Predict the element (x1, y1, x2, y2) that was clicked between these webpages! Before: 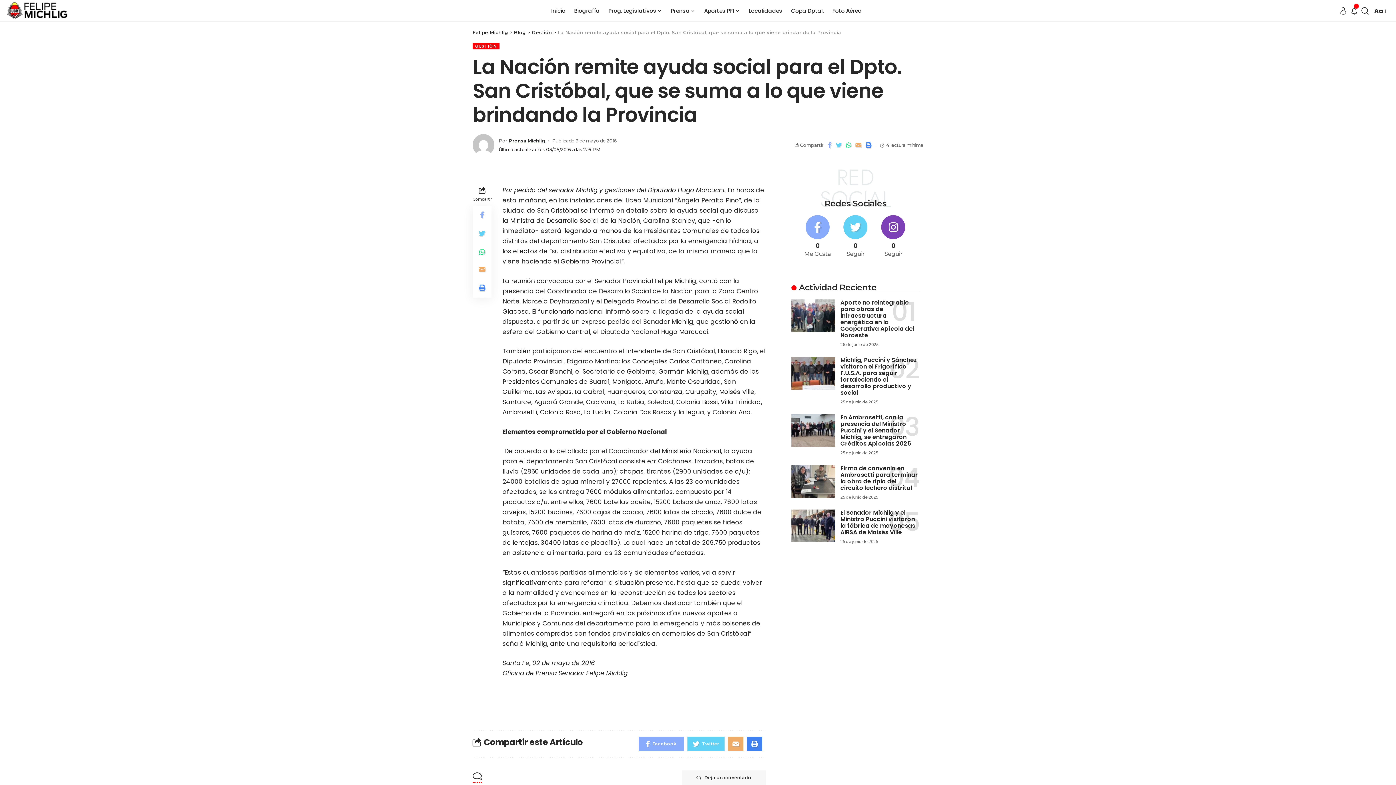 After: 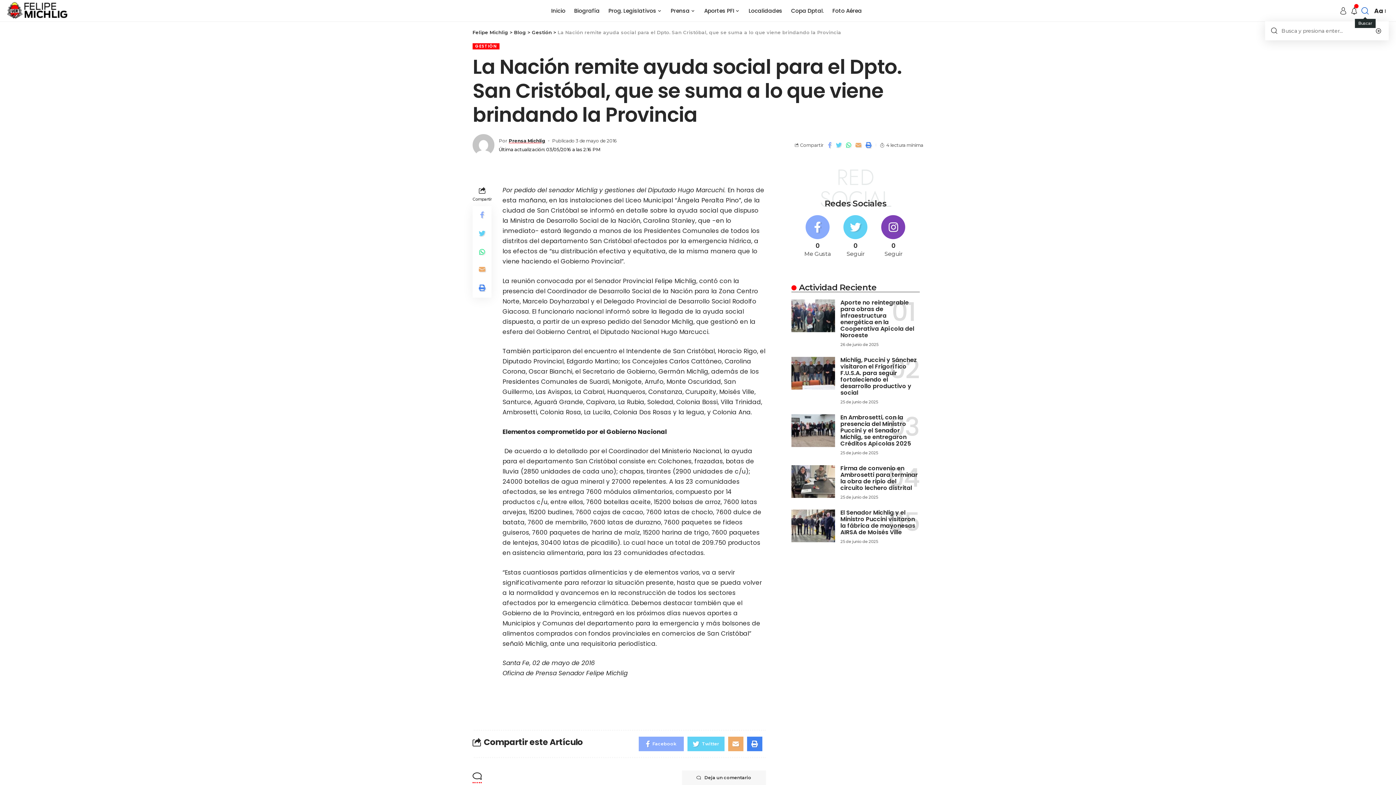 Action: bbox: (1361, 4, 1369, 17)